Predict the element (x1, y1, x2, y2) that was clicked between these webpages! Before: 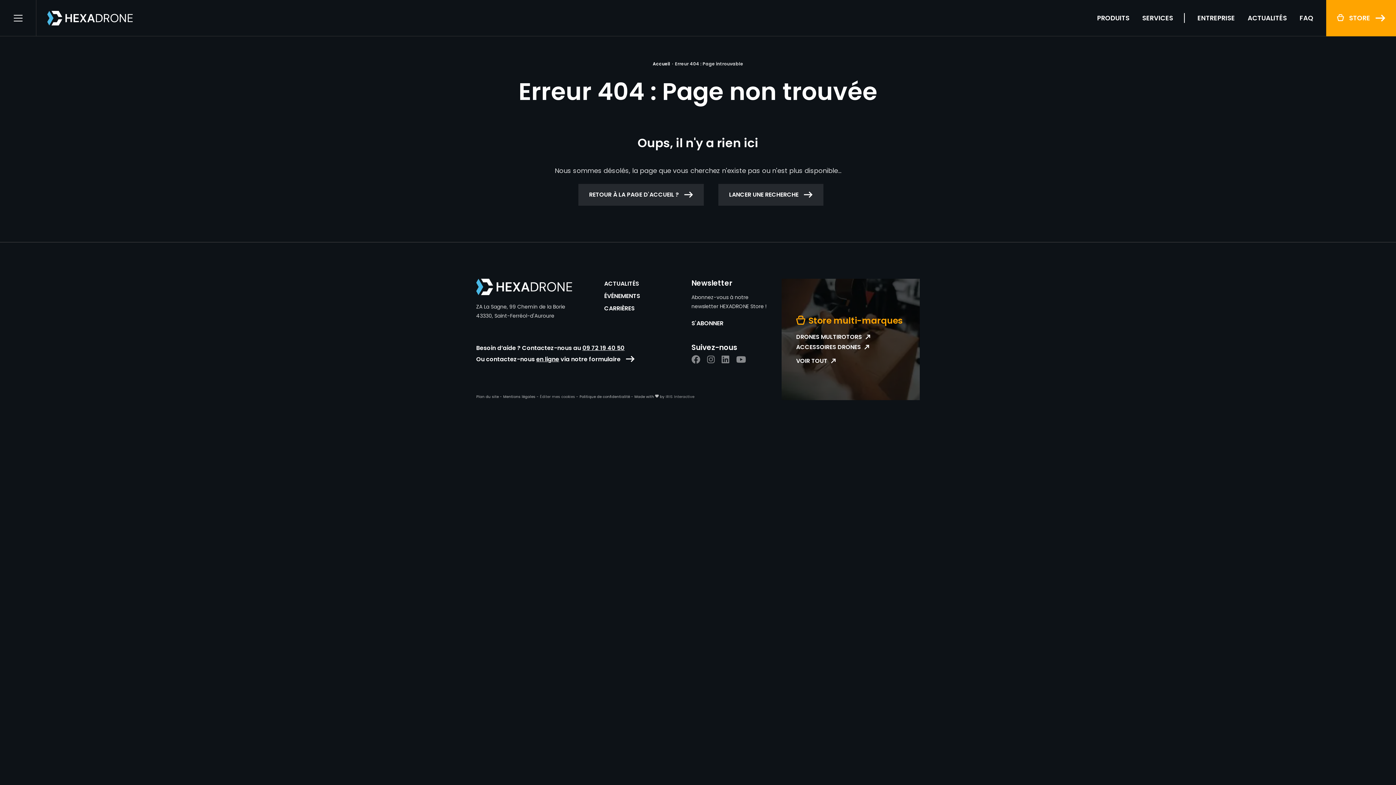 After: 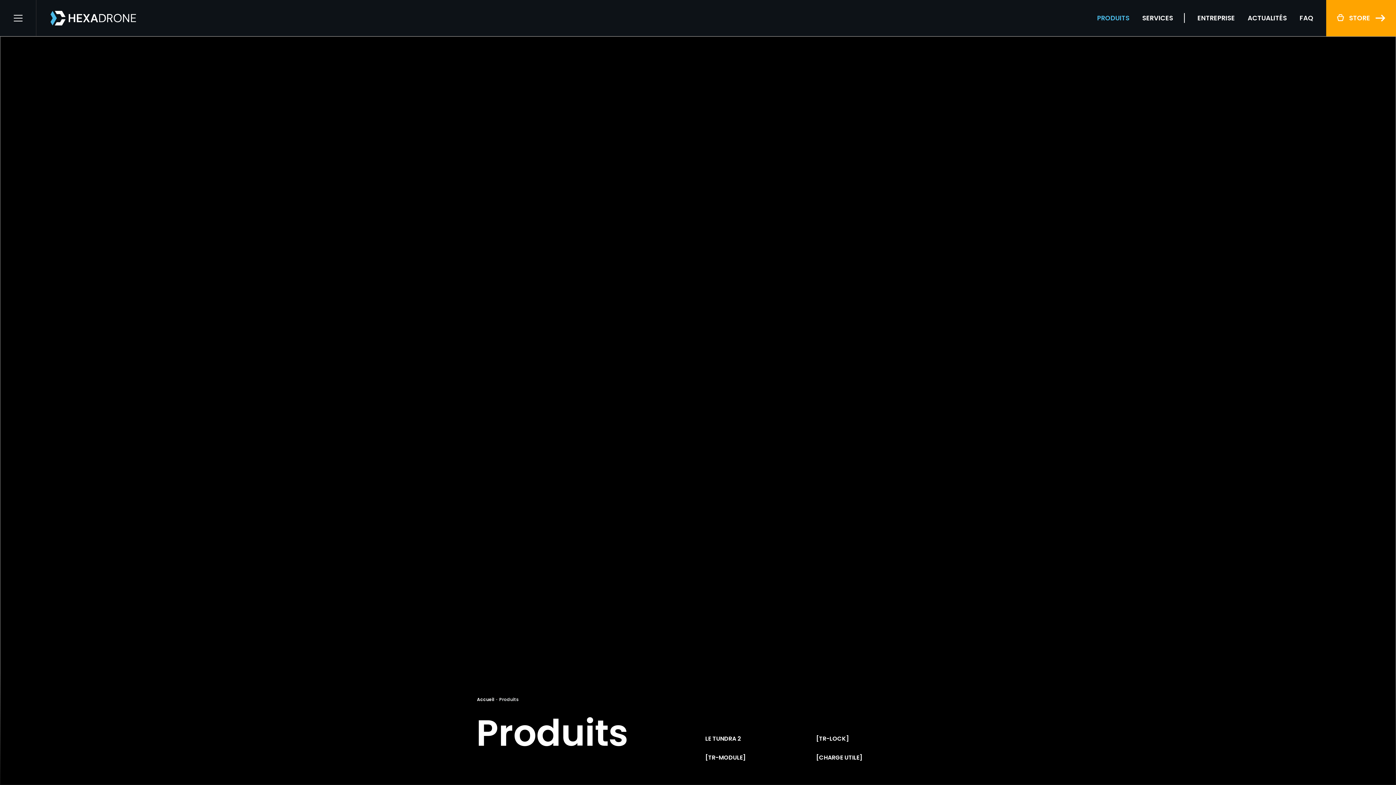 Action: label: PRODUITS bbox: (1097, 13, 1129, 22)